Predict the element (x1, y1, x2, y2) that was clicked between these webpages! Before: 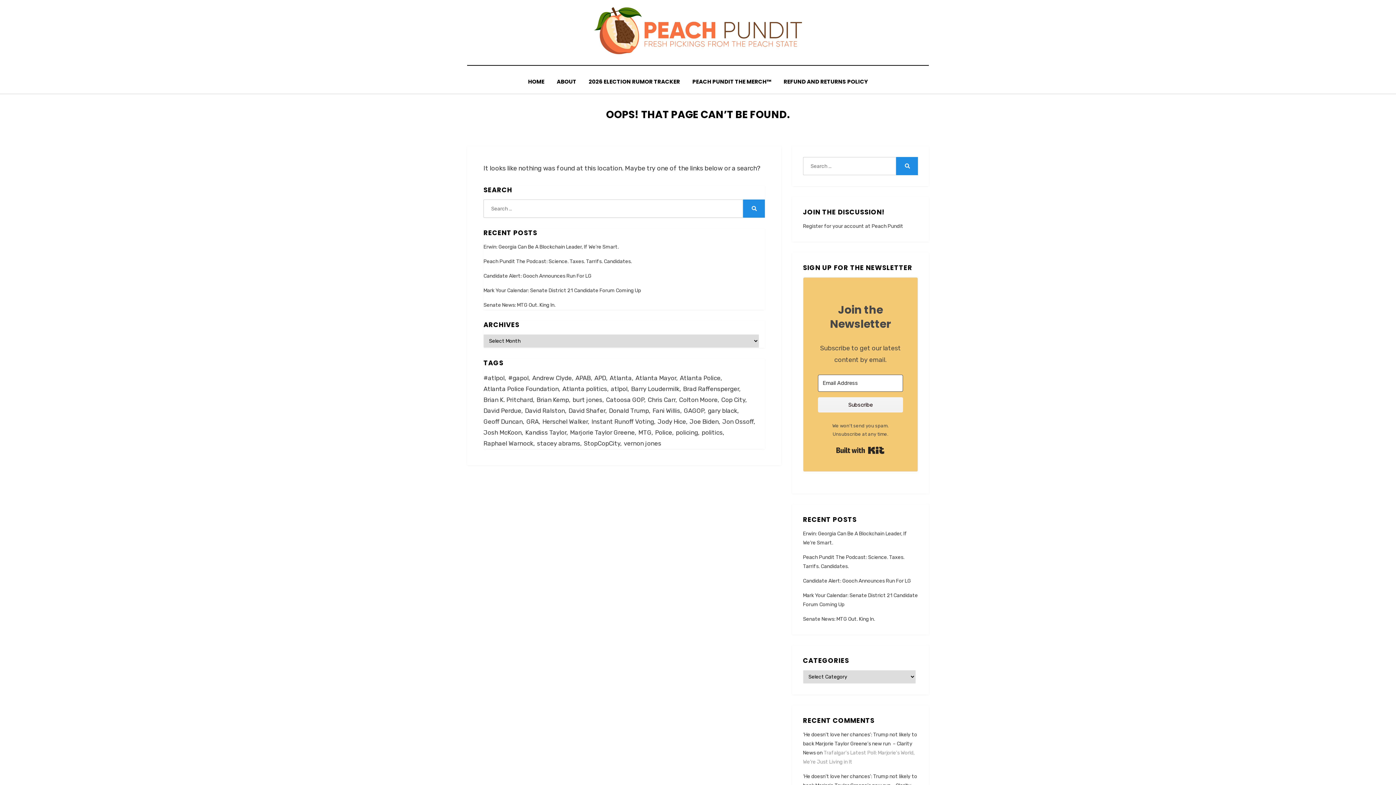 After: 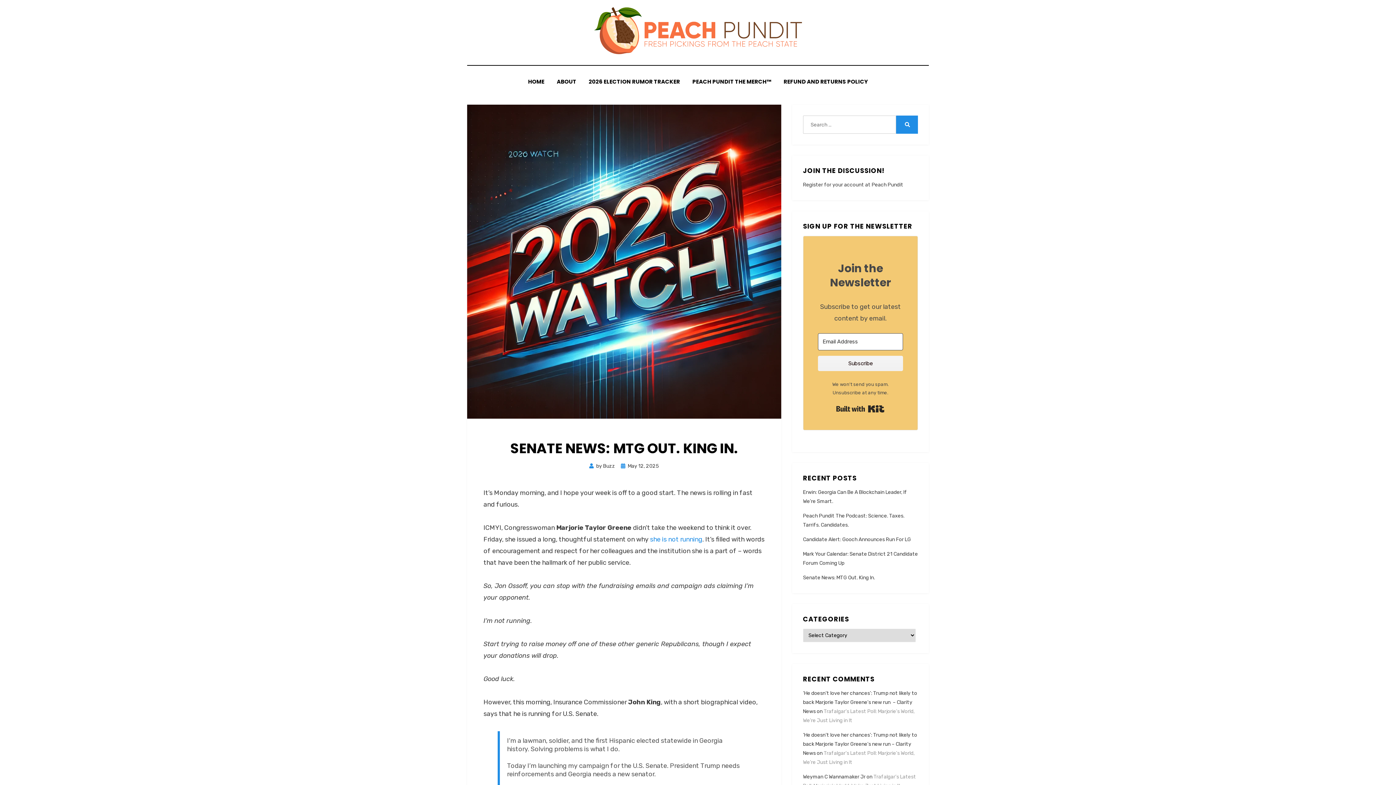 Action: bbox: (803, 616, 875, 622) label: Senate News: MTG Out. King In.